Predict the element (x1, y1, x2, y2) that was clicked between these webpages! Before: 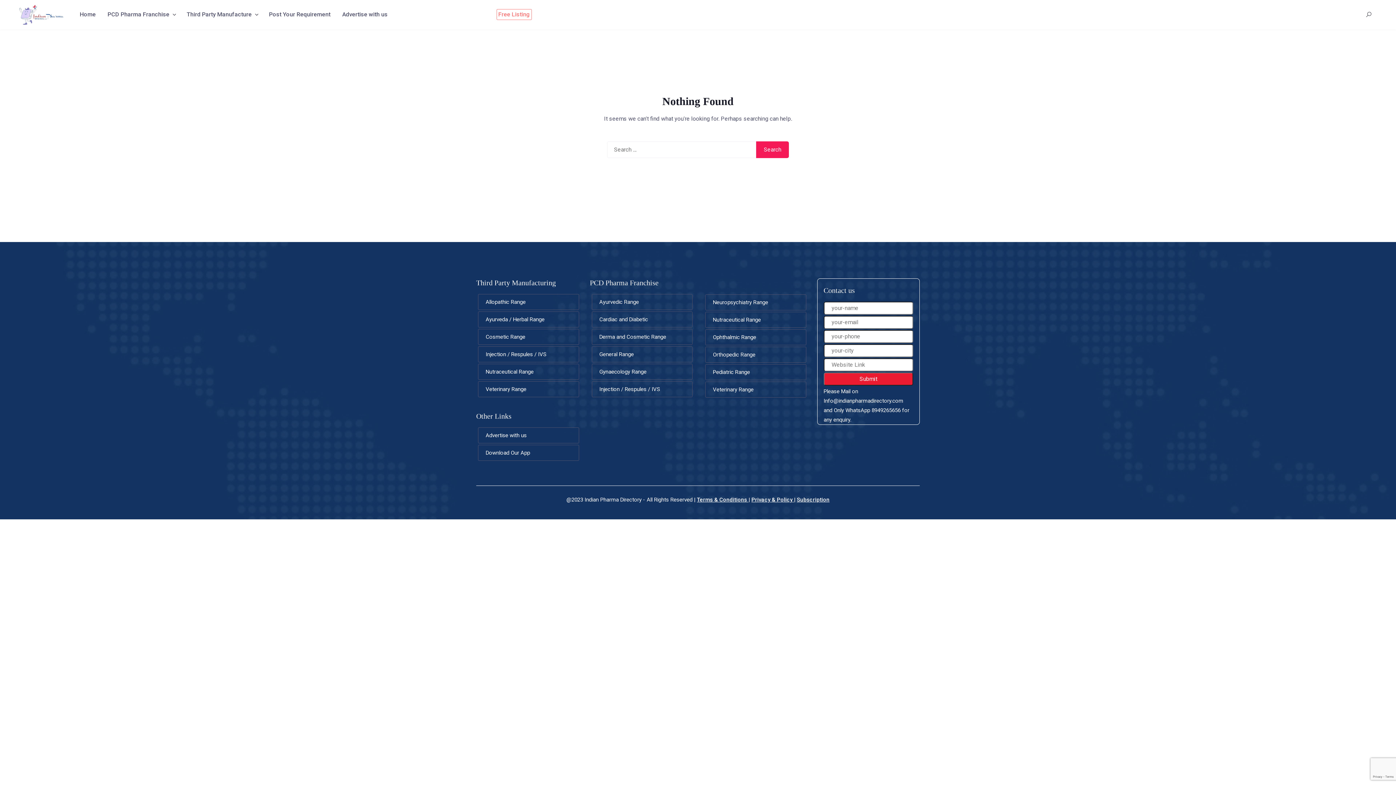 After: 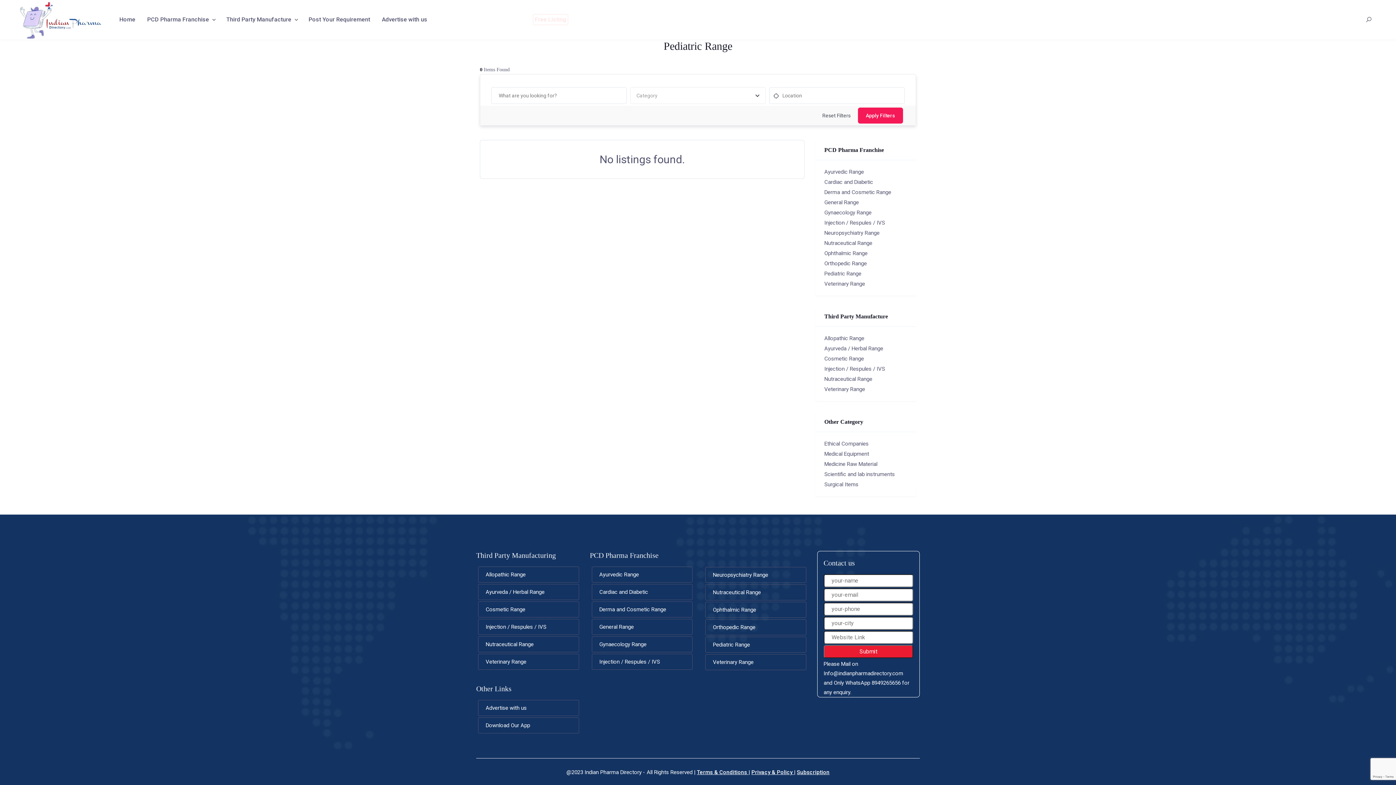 Action: label: Pediatric Range bbox: (713, 369, 750, 375)